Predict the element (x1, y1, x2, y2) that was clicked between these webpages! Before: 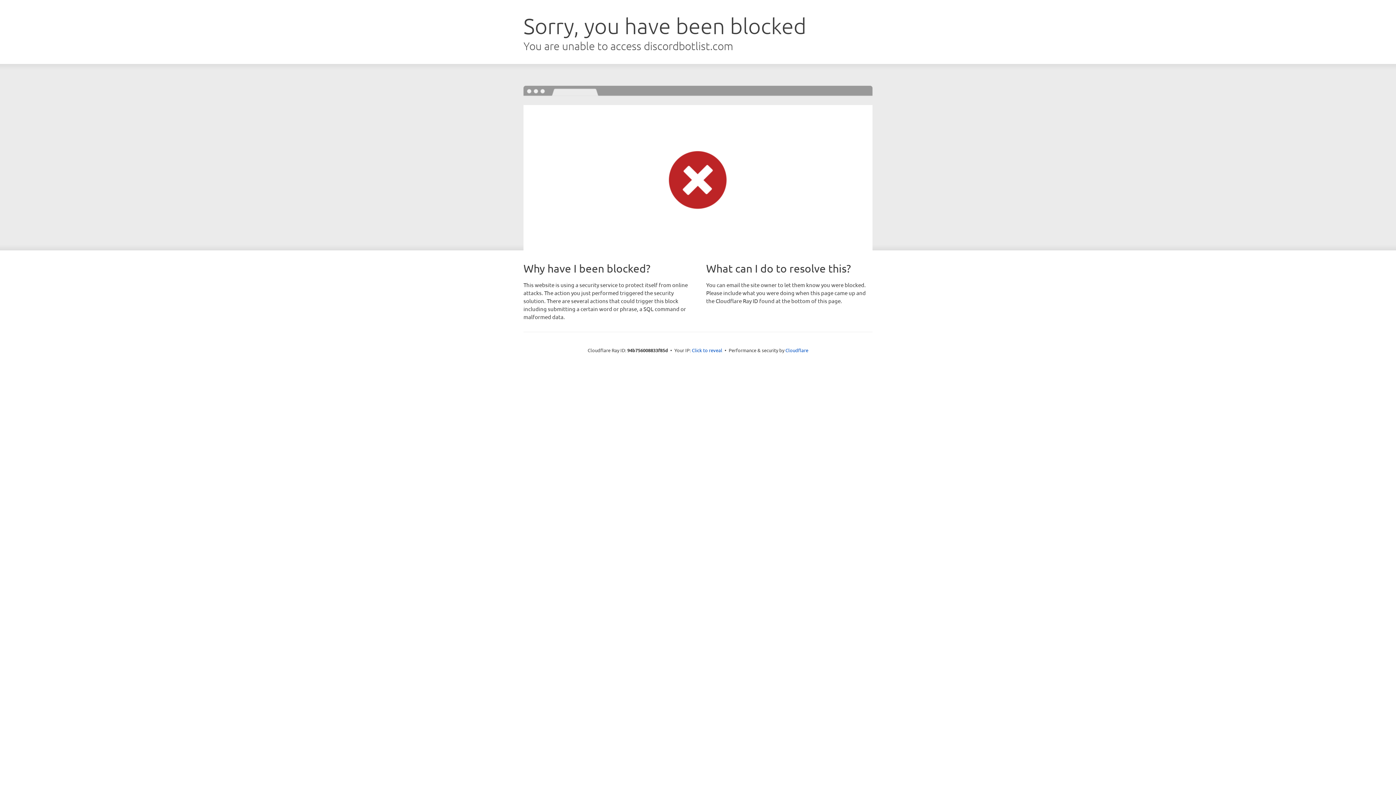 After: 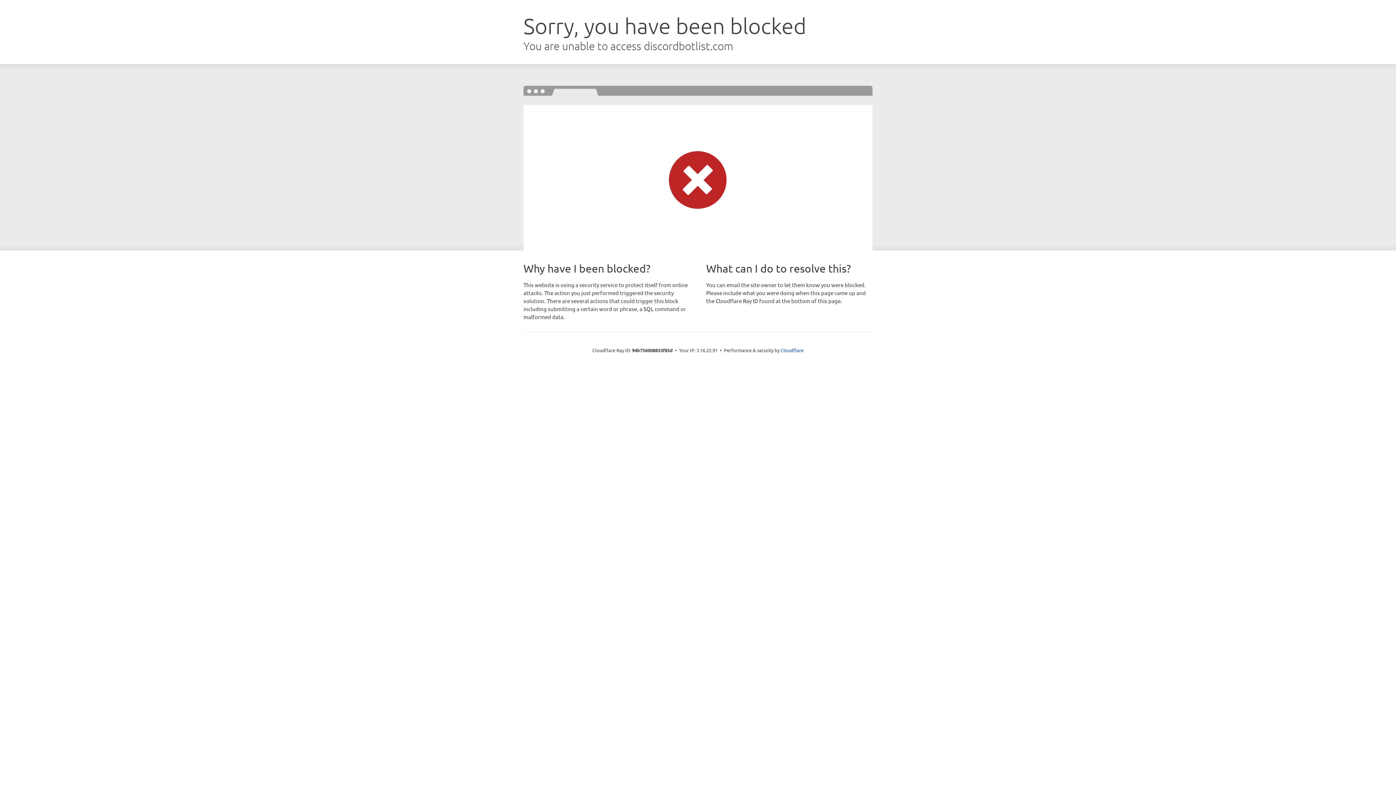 Action: label: Click to reveal bbox: (692, 346, 722, 353)